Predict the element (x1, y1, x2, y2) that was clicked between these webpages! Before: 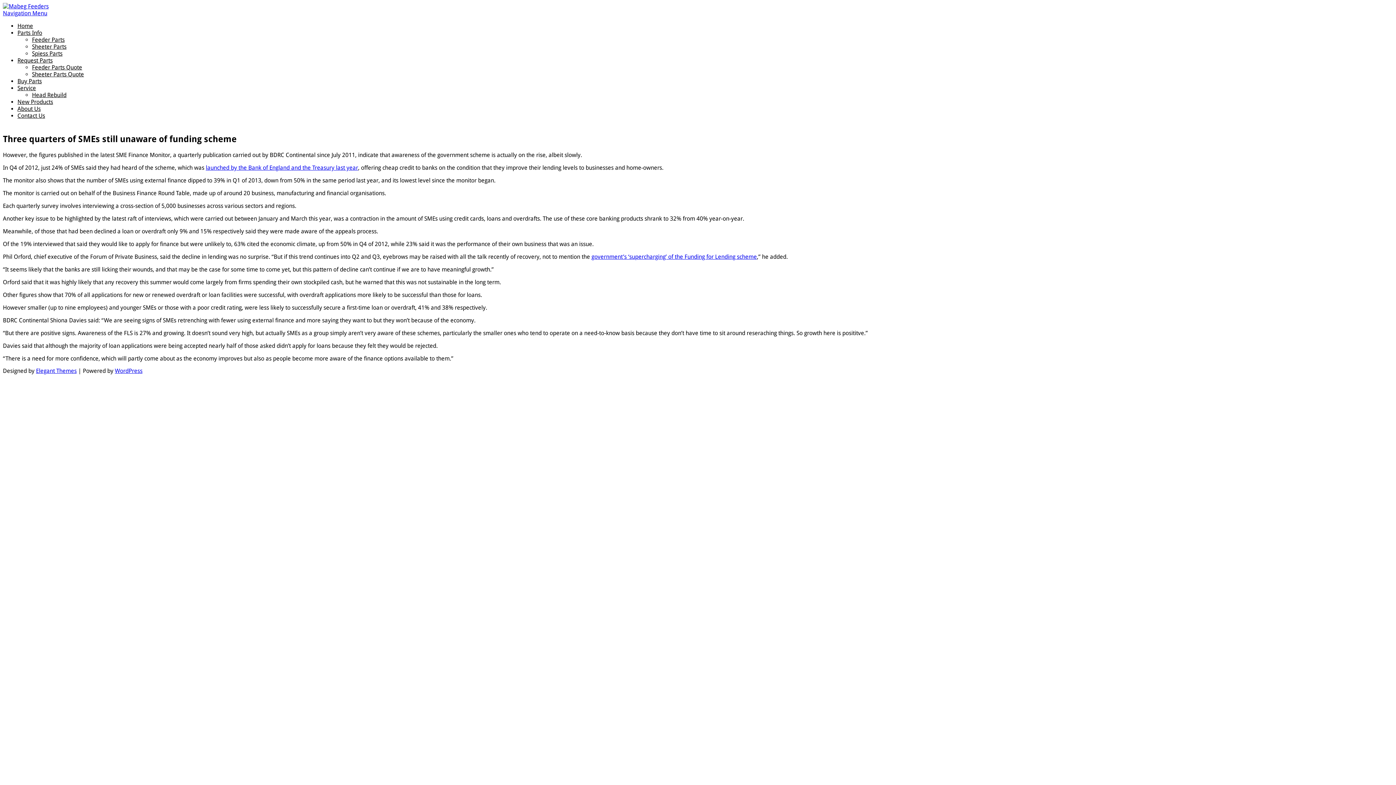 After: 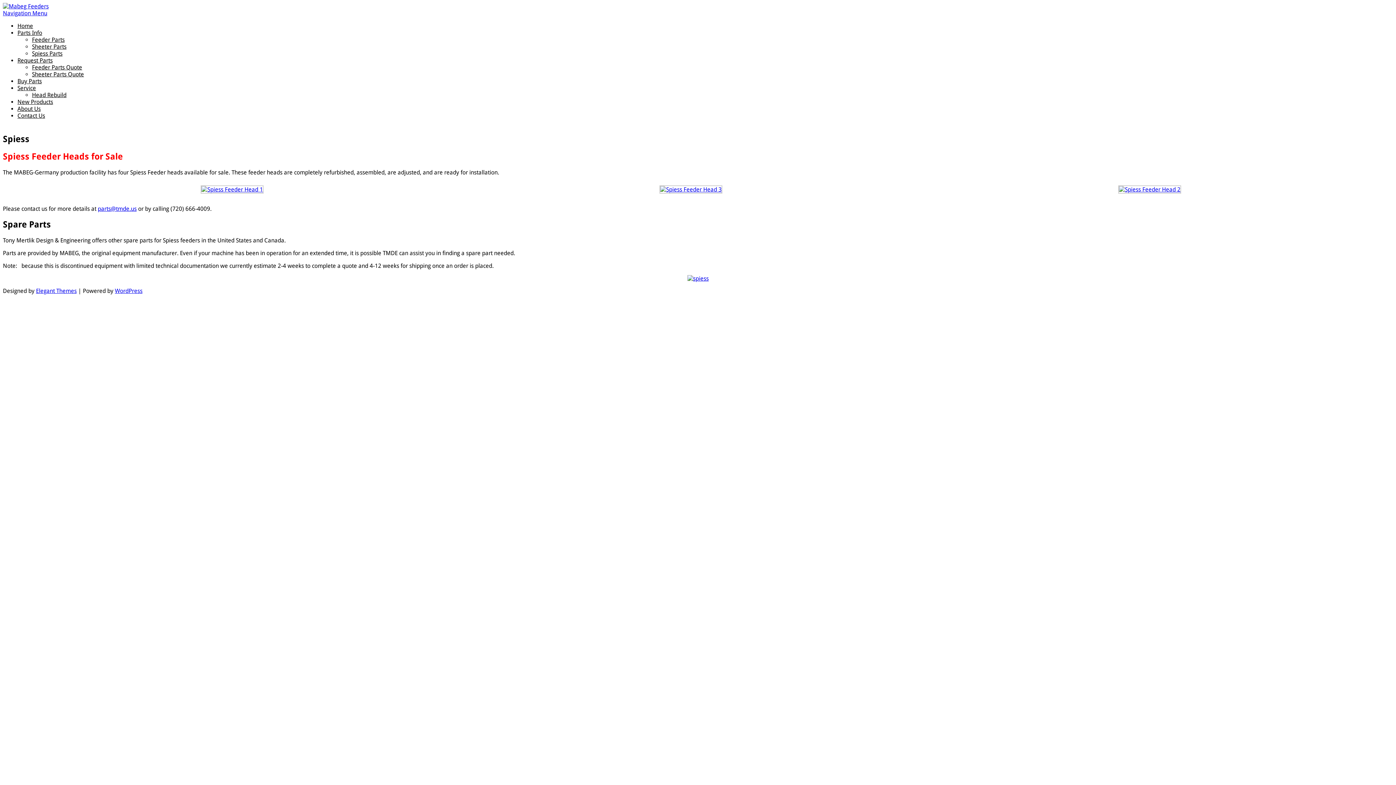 Action: label: Spiess Parts bbox: (32, 50, 62, 57)